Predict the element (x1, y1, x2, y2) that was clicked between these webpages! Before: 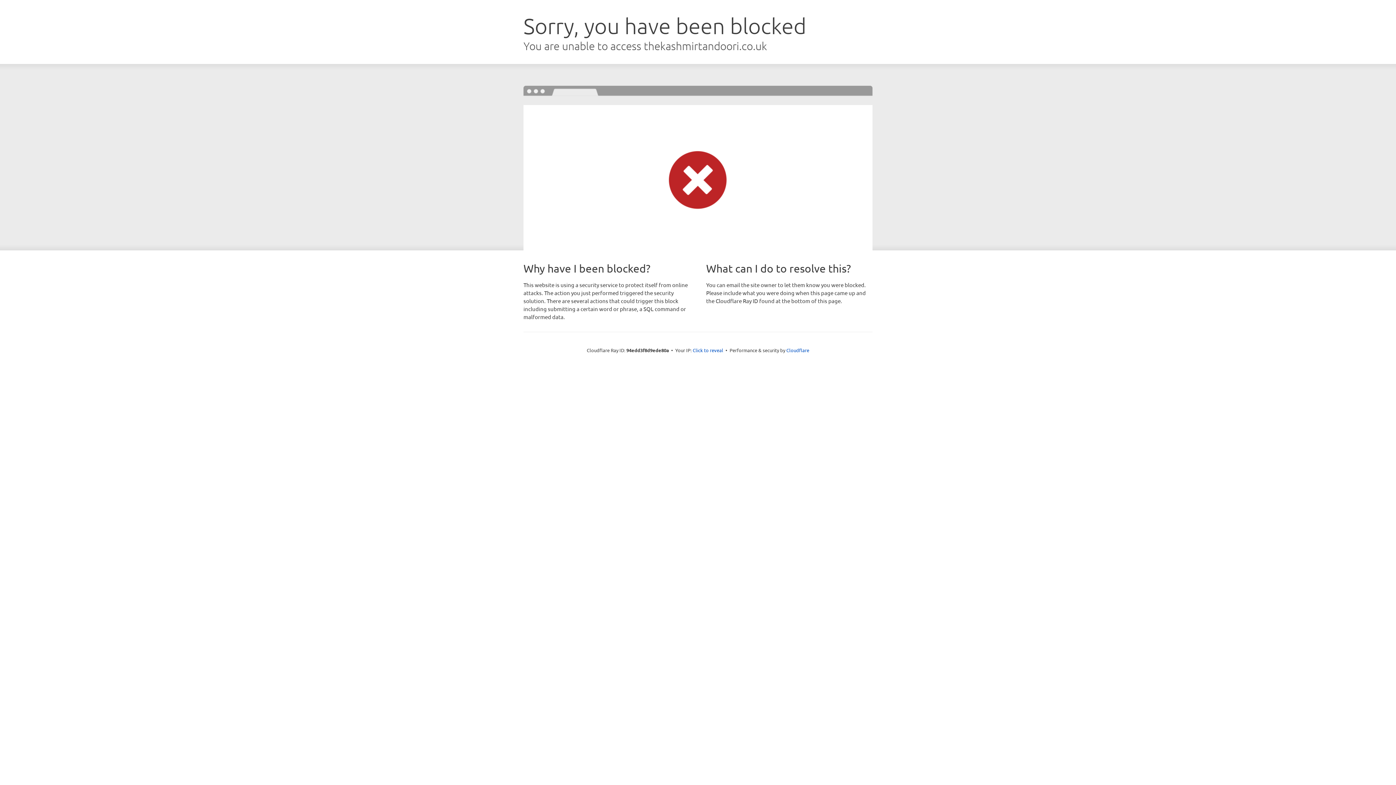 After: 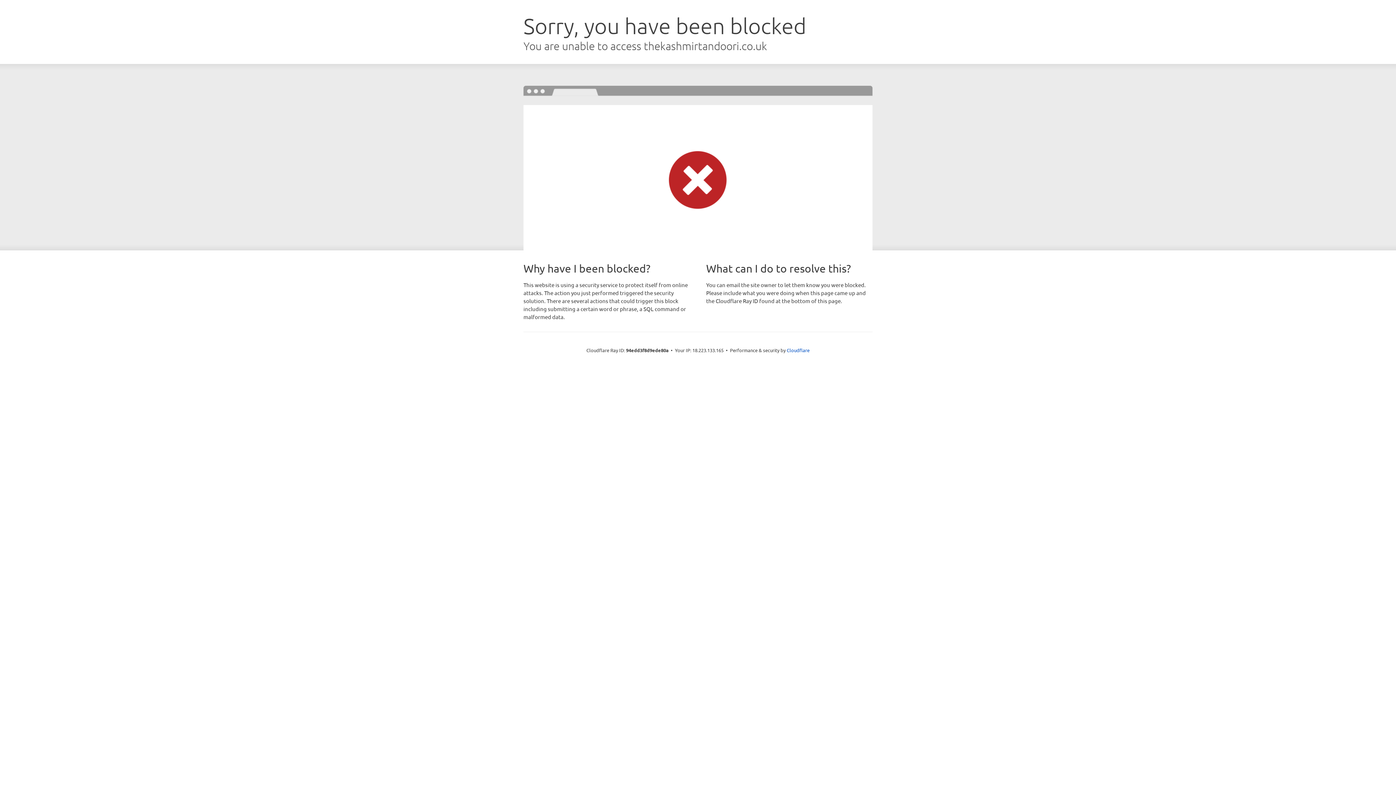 Action: bbox: (692, 346, 723, 353) label: Click to reveal